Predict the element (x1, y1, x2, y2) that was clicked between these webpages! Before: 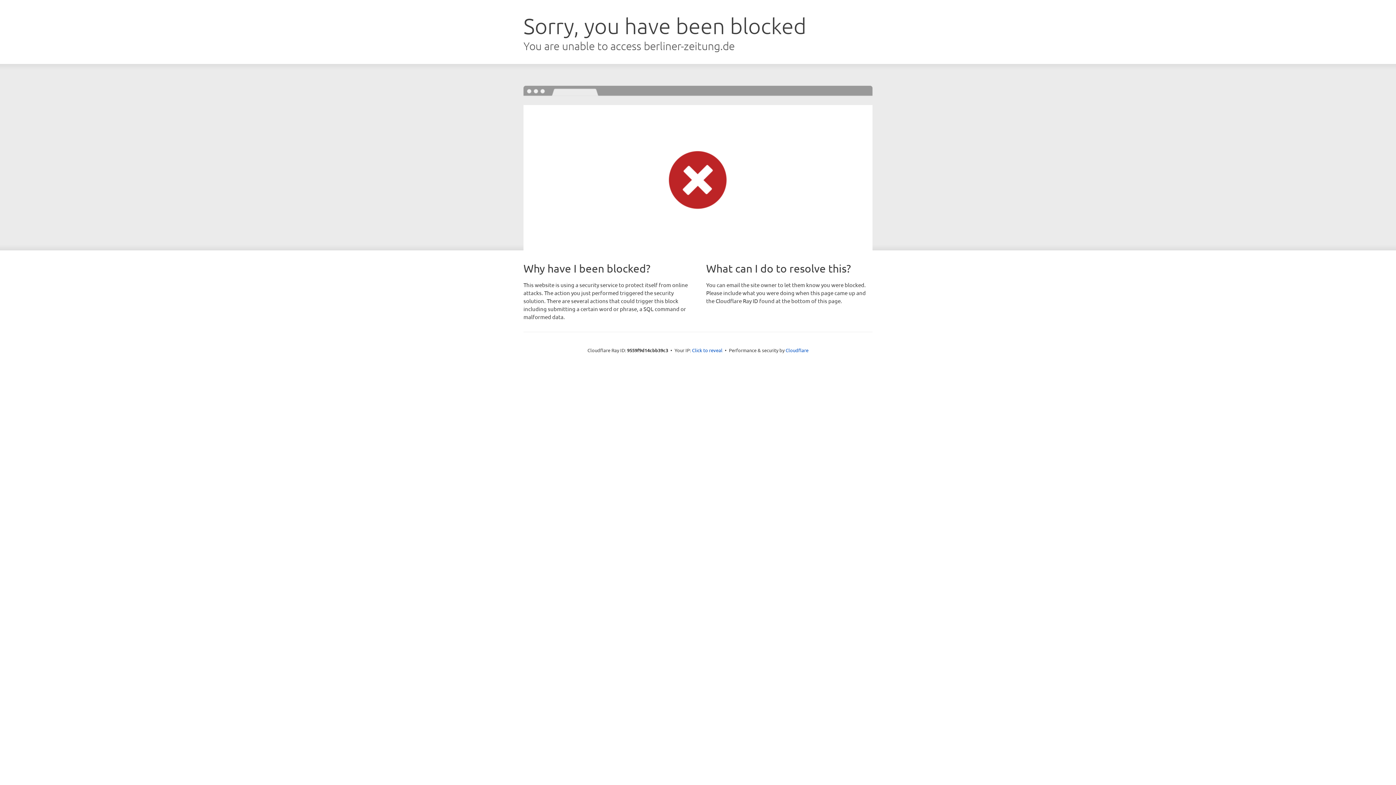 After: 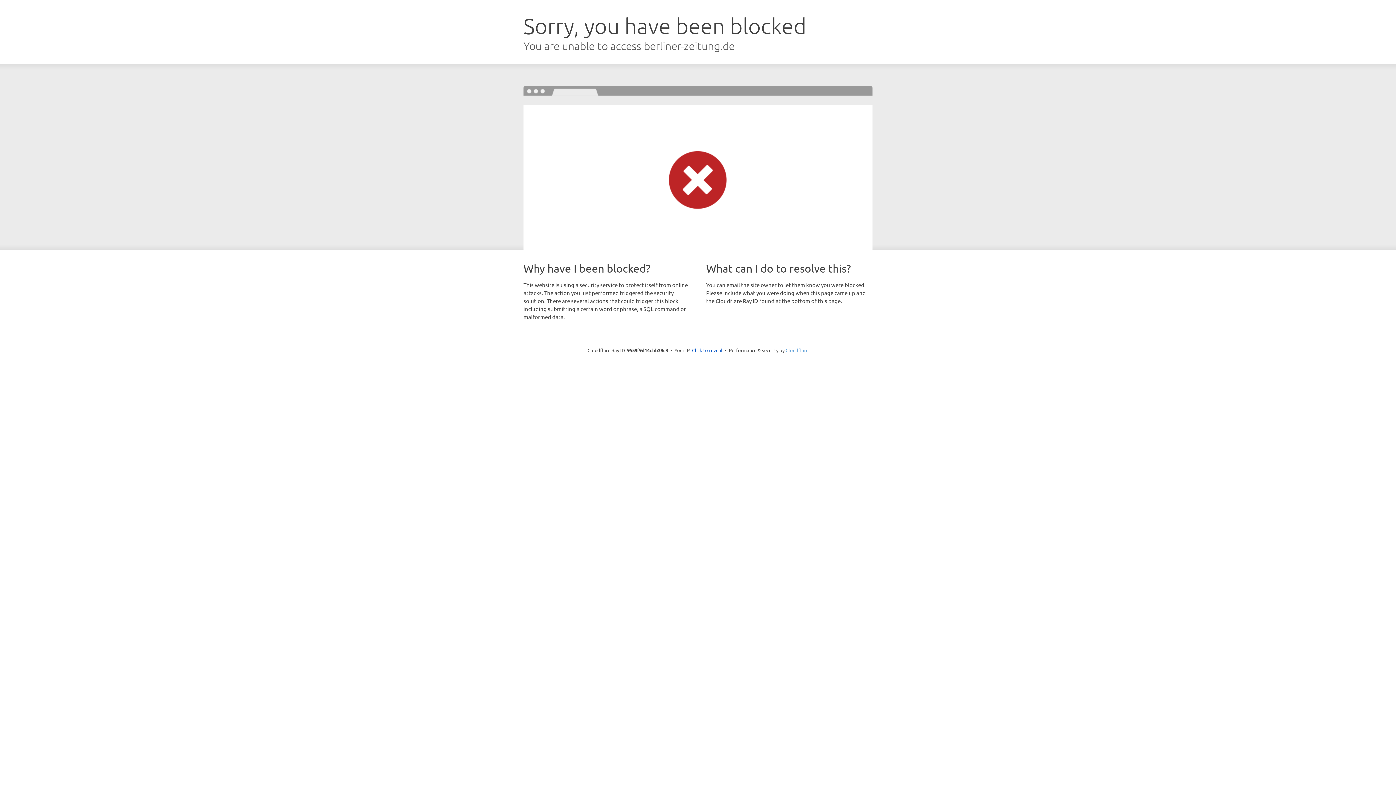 Action: bbox: (785, 347, 808, 353) label: Cloudflare